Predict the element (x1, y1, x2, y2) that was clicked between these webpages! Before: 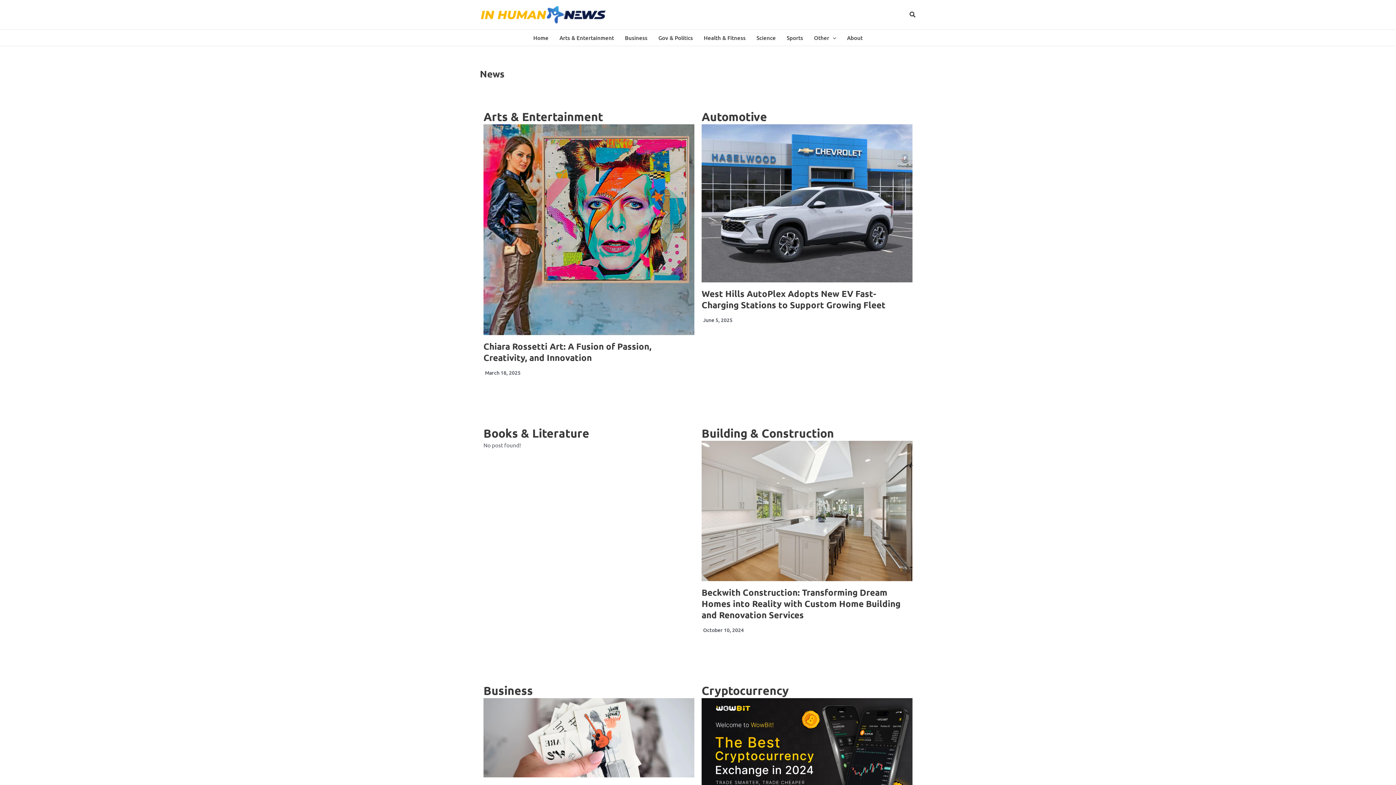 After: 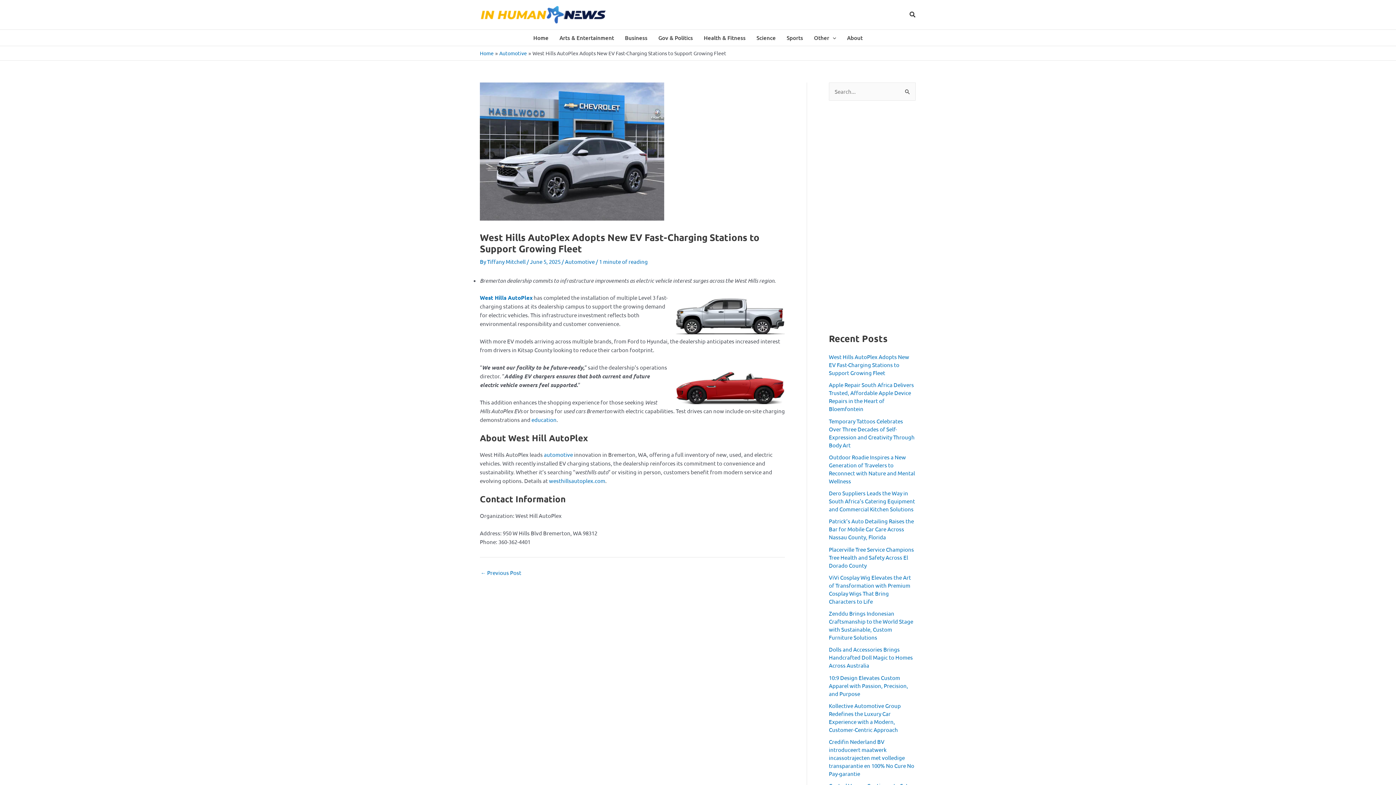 Action: label: West Hills AutoPlex Adopts New EV Fast-Charging Stations to Support Growing Fleet bbox: (701, 287, 885, 310)